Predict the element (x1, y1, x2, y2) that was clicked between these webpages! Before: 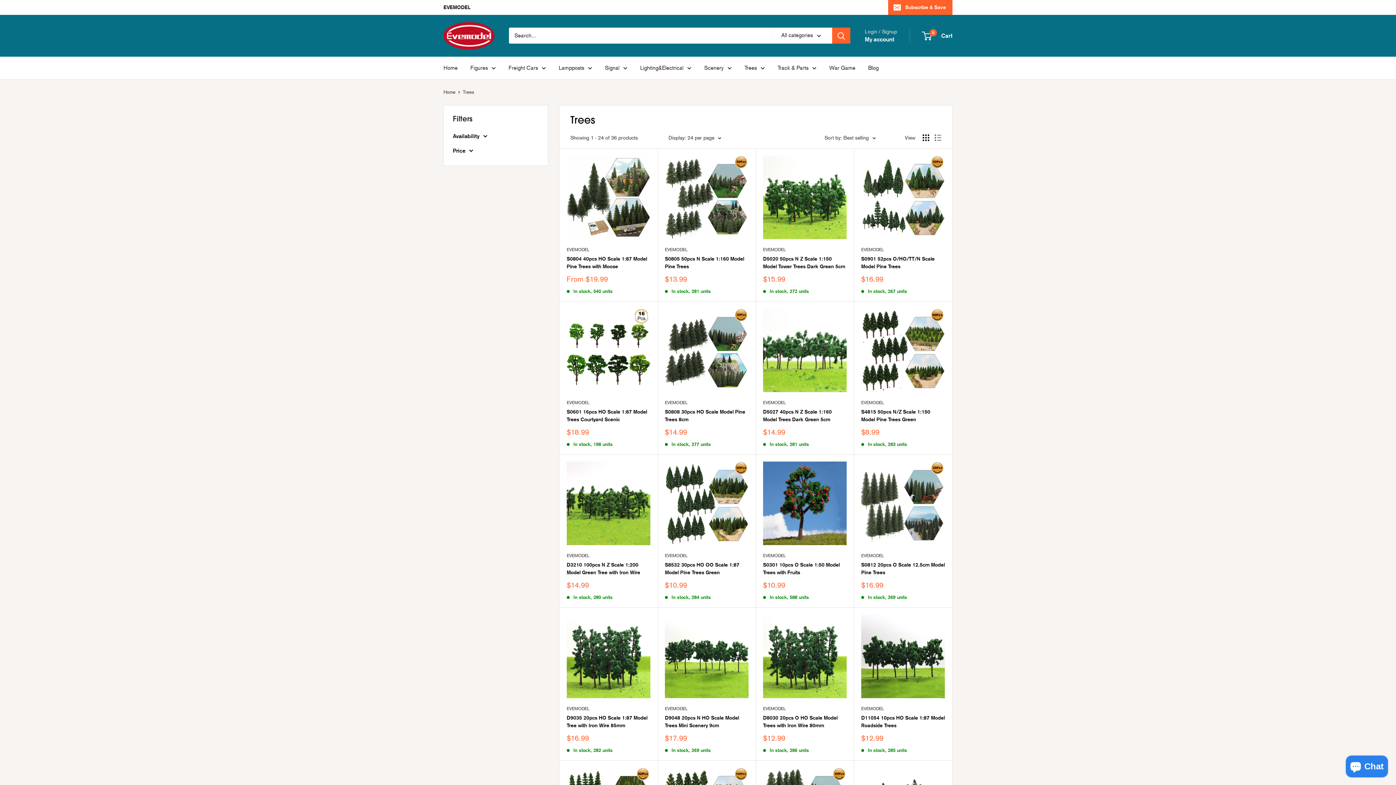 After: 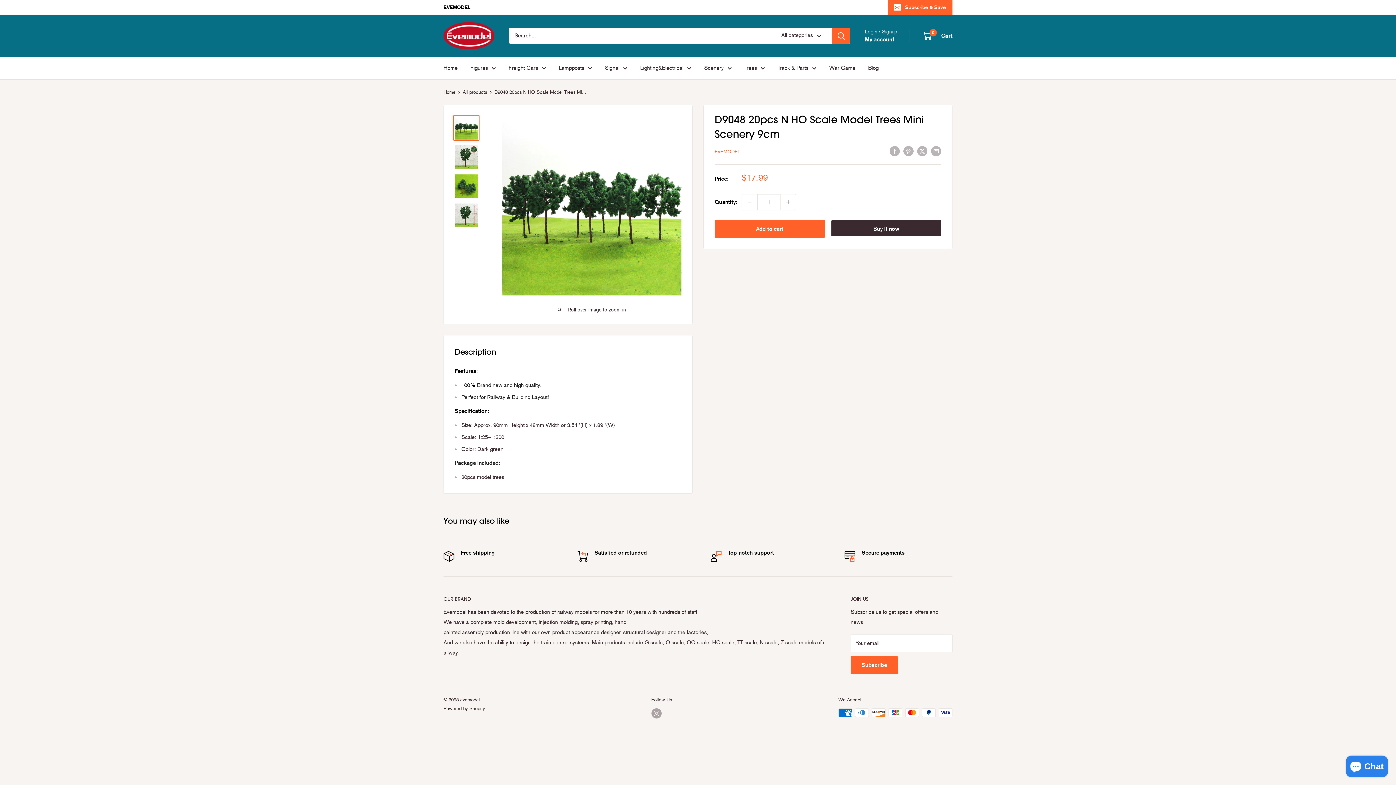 Action: label: D9048 20pcs N HO Scale Model Trees Mini Scenery 9cm bbox: (665, 714, 748, 729)